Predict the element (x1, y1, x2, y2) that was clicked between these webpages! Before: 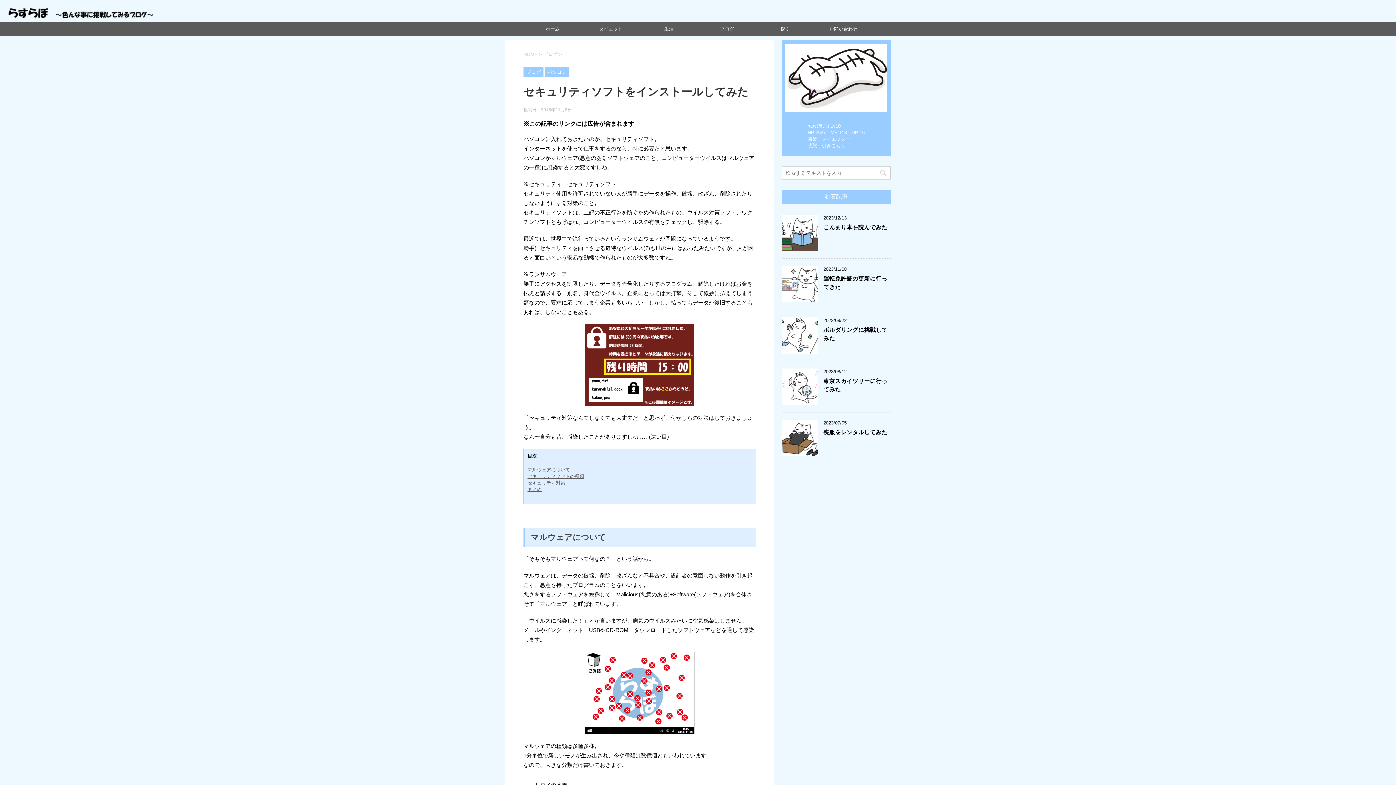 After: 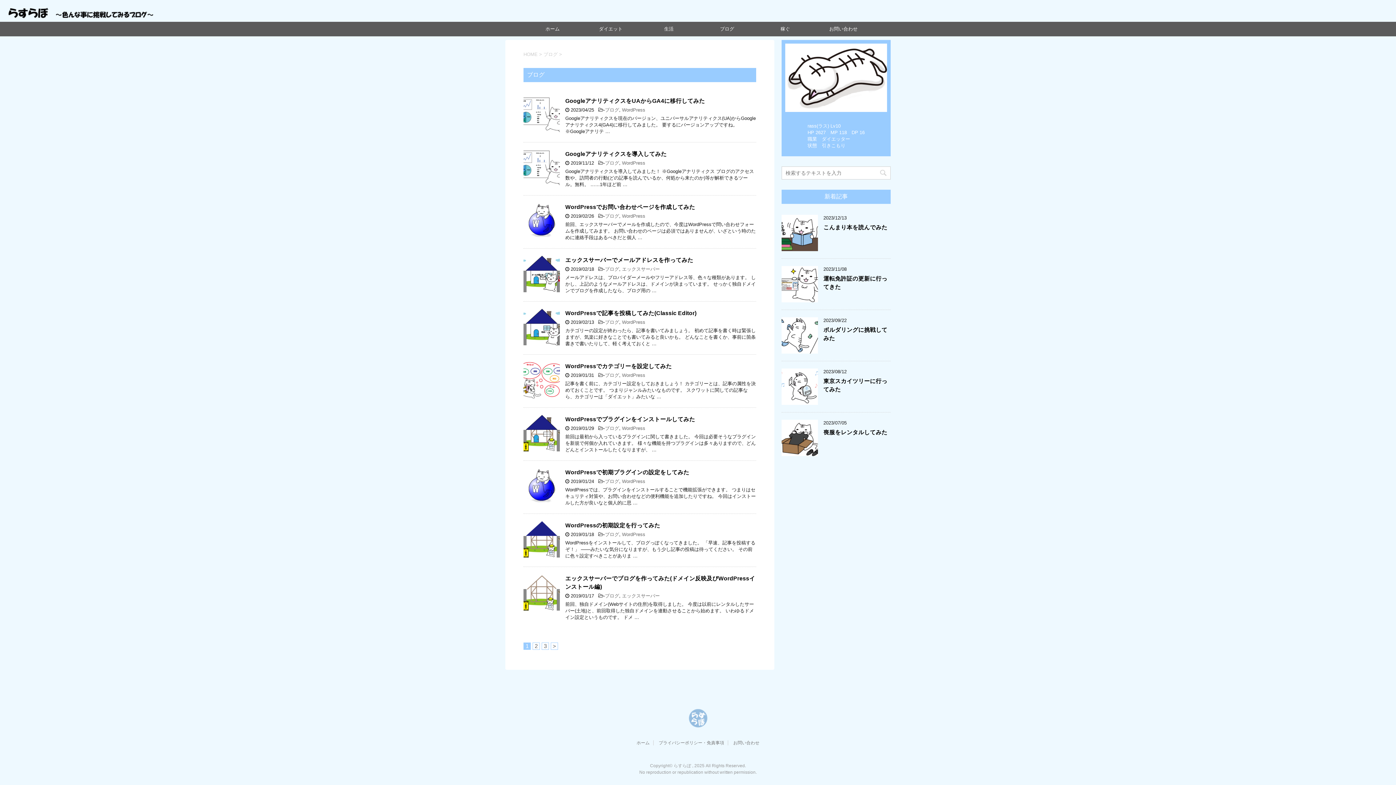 Action: label: ブログ bbox: (698, 21, 756, 36)